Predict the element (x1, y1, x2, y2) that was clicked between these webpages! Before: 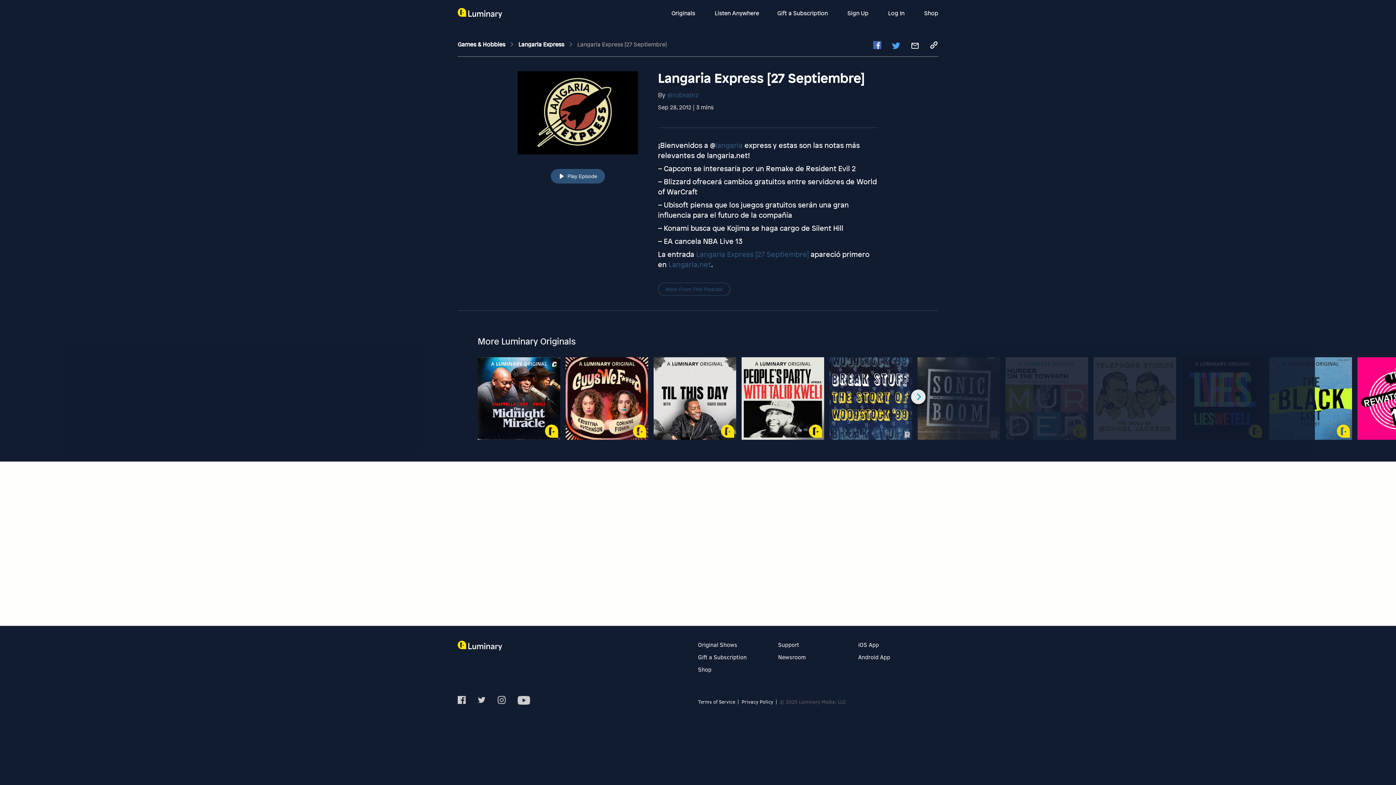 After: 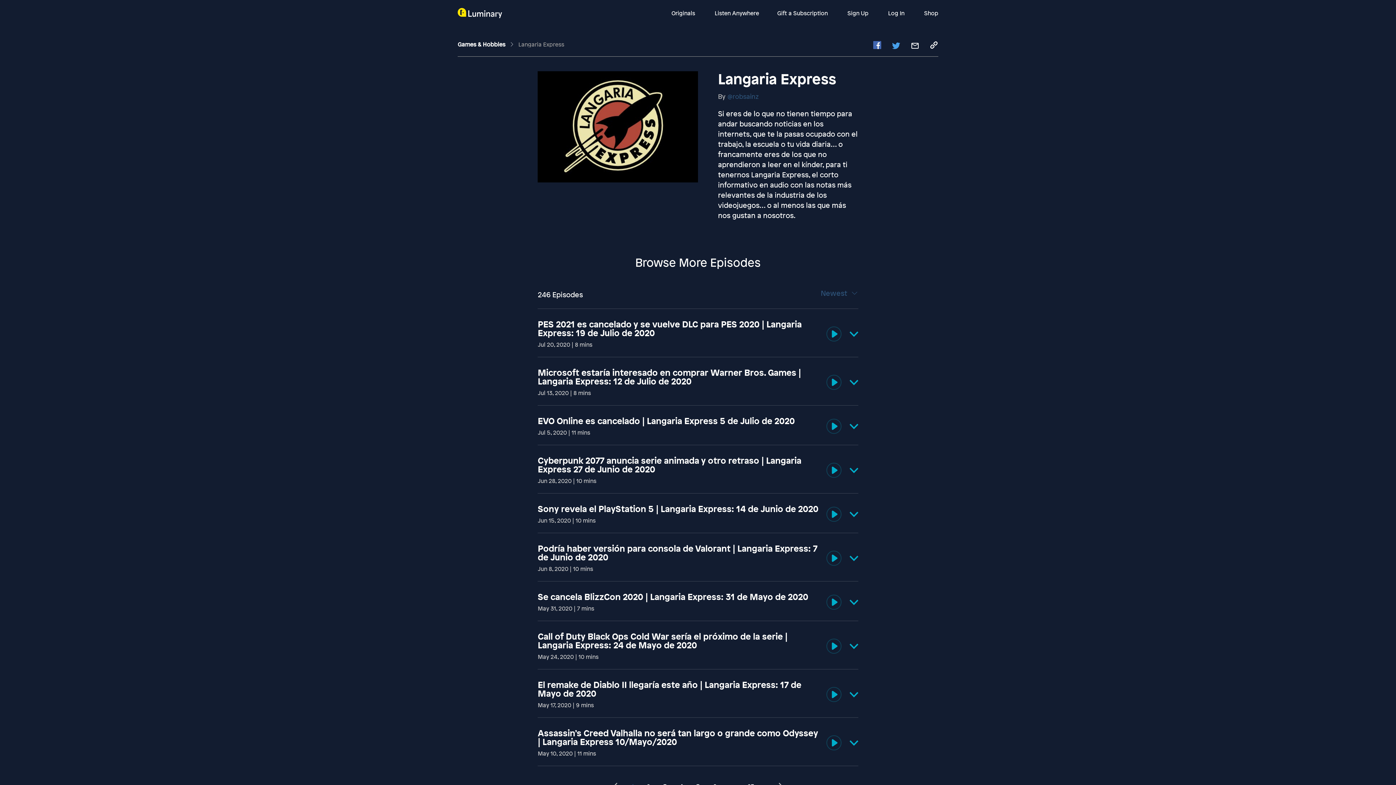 Action: bbox: (518, 40, 565, 48) label: Langaria Express 